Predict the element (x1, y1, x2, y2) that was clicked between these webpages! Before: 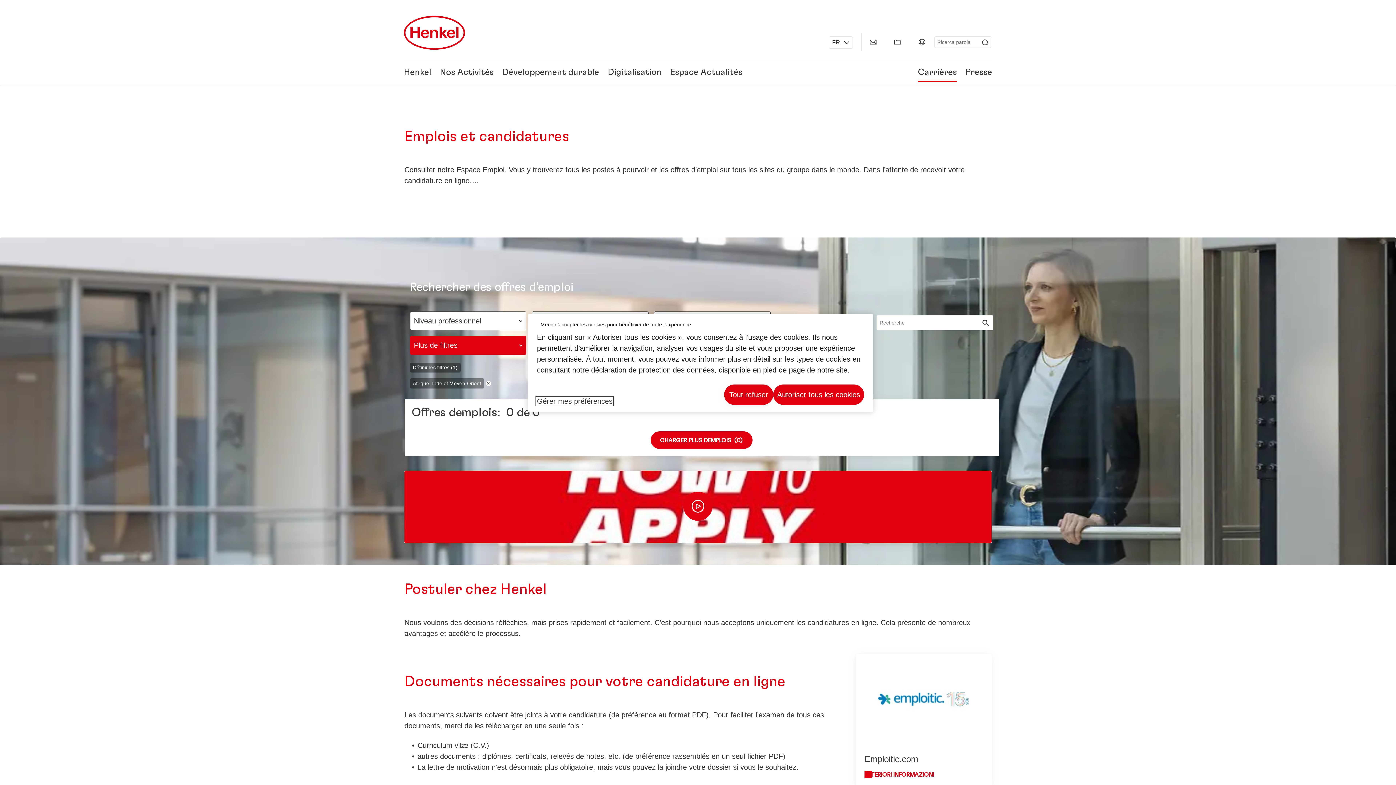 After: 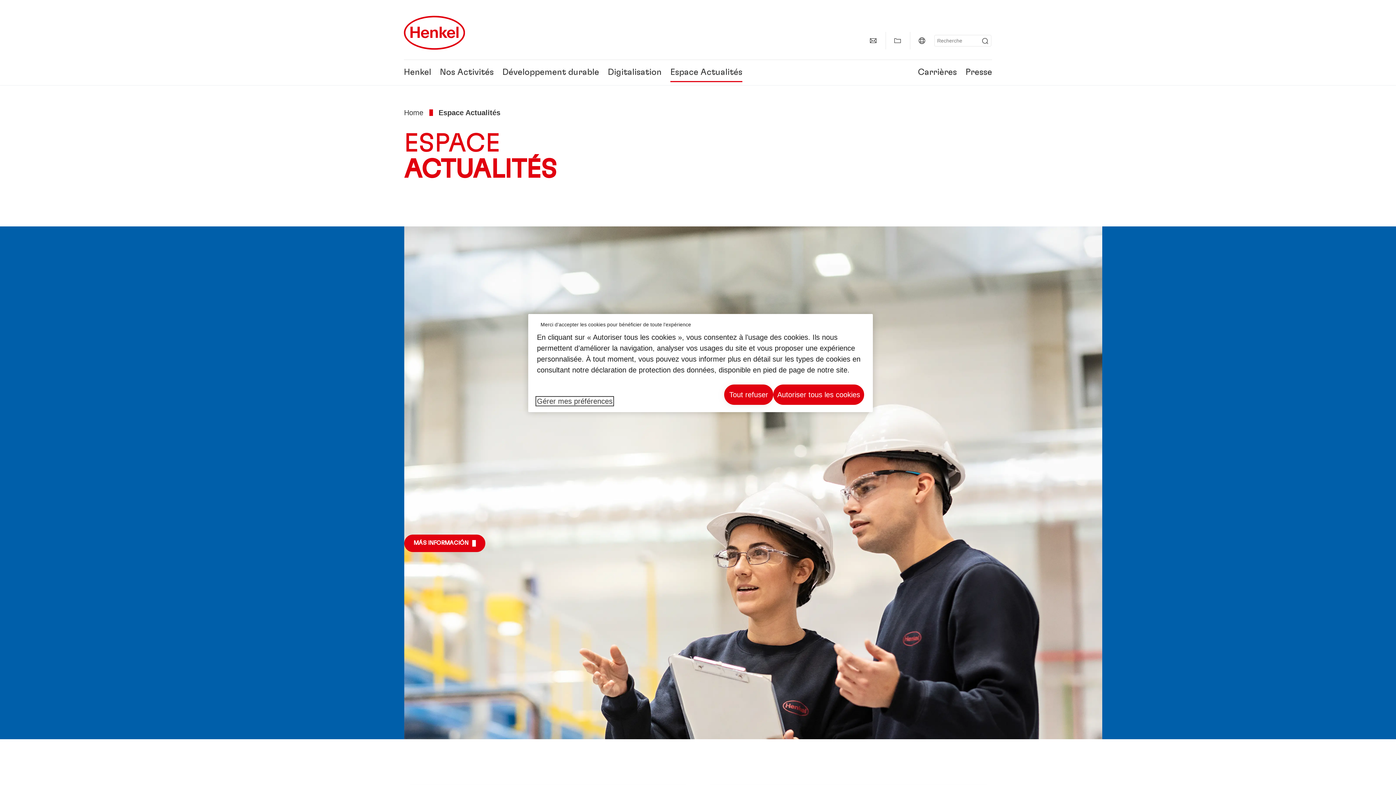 Action: bbox: (670, 68, 742, 76) label: Espace Actualités